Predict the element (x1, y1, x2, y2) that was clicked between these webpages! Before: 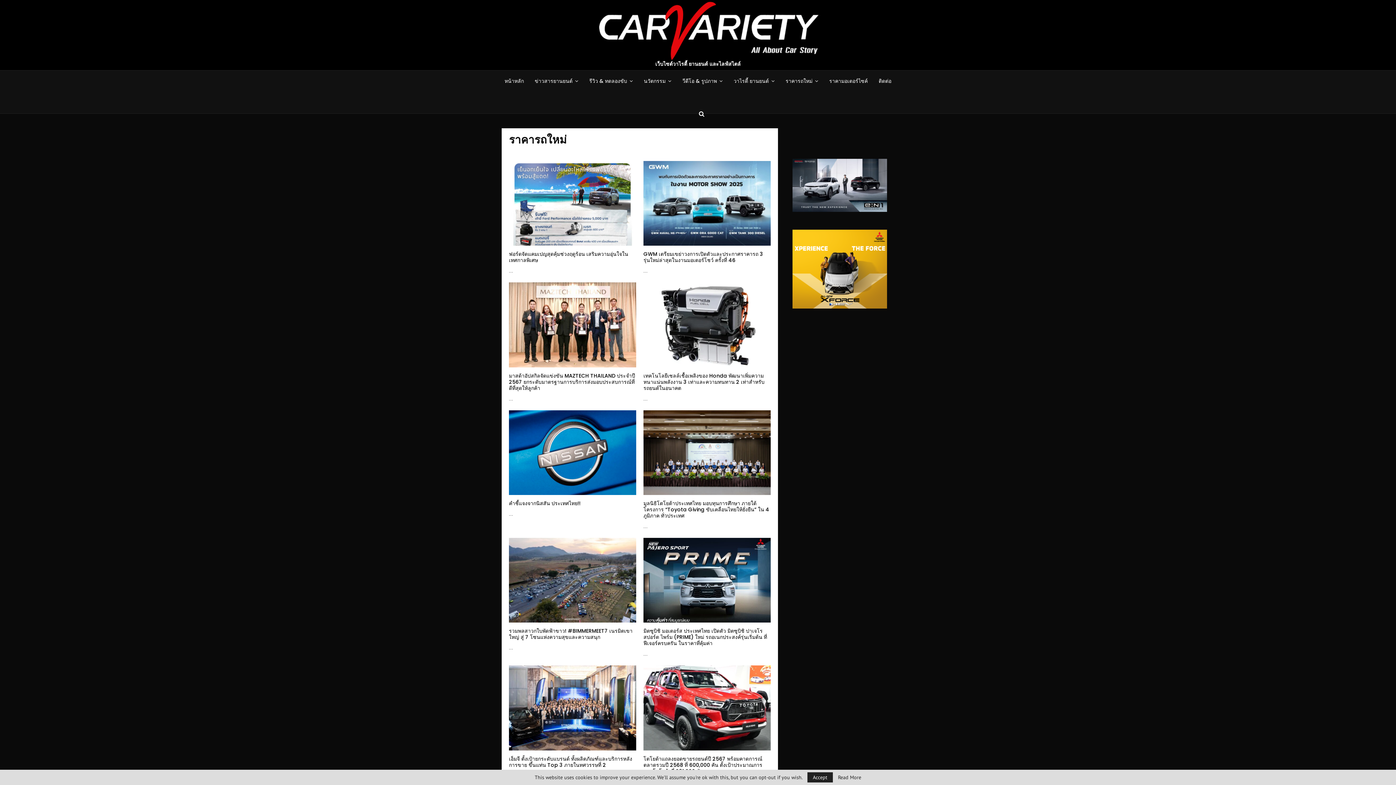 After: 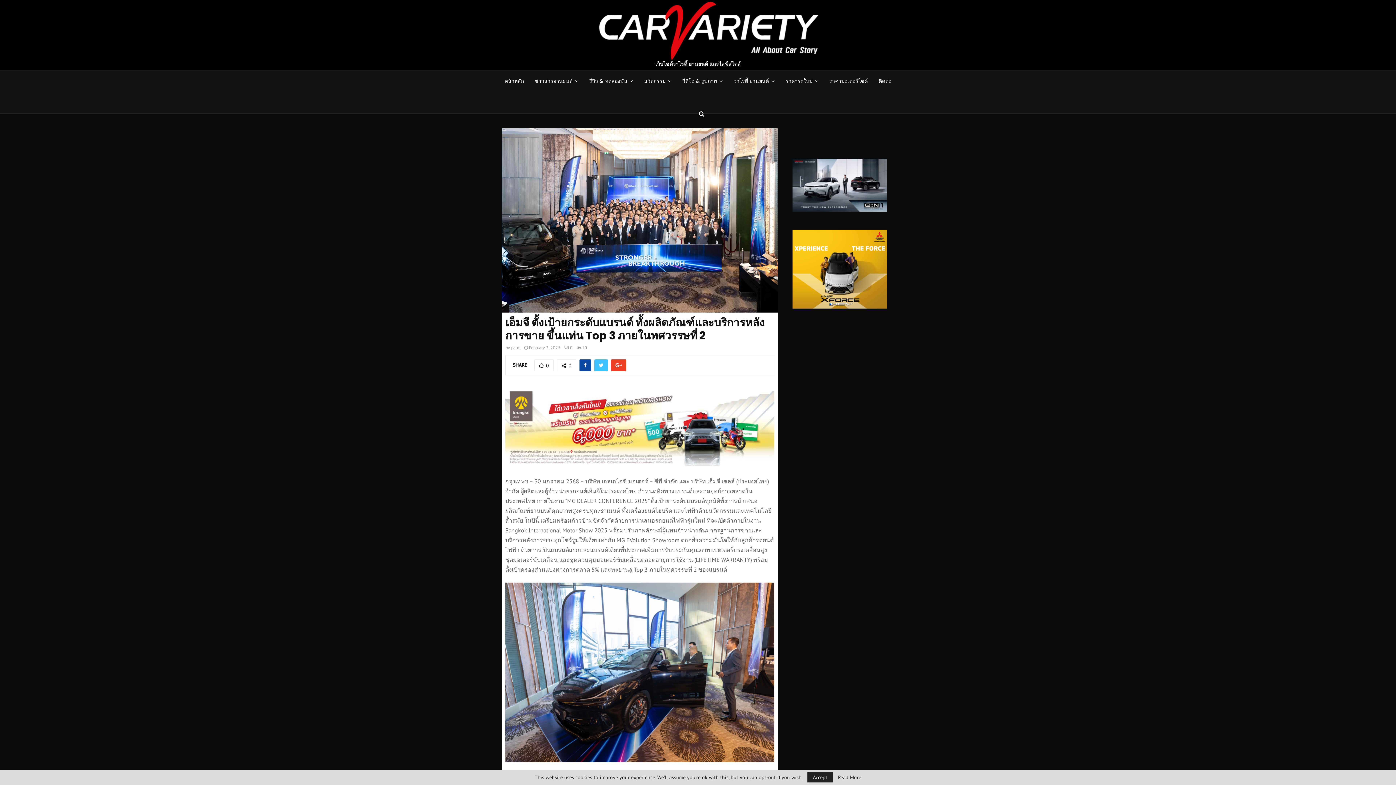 Action: bbox: (509, 665, 636, 750)